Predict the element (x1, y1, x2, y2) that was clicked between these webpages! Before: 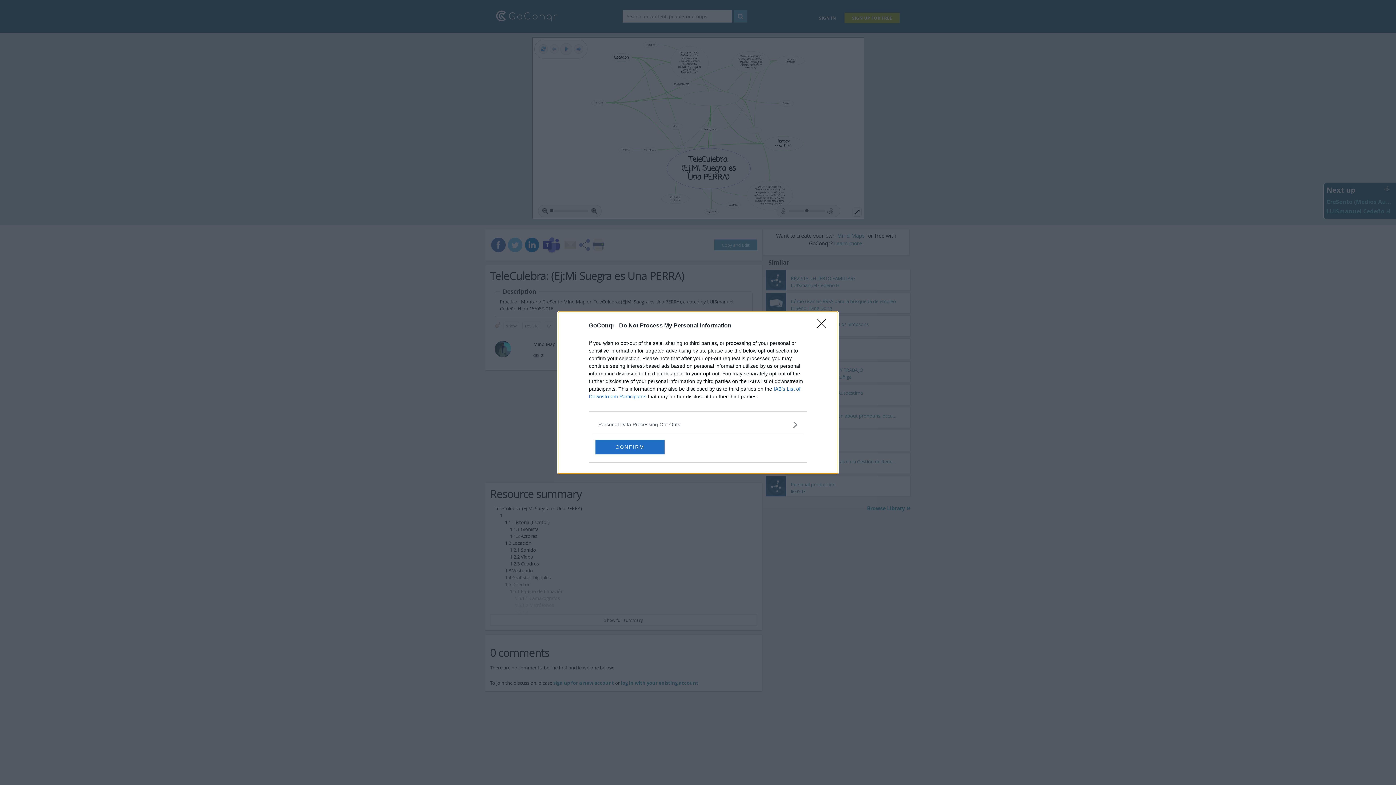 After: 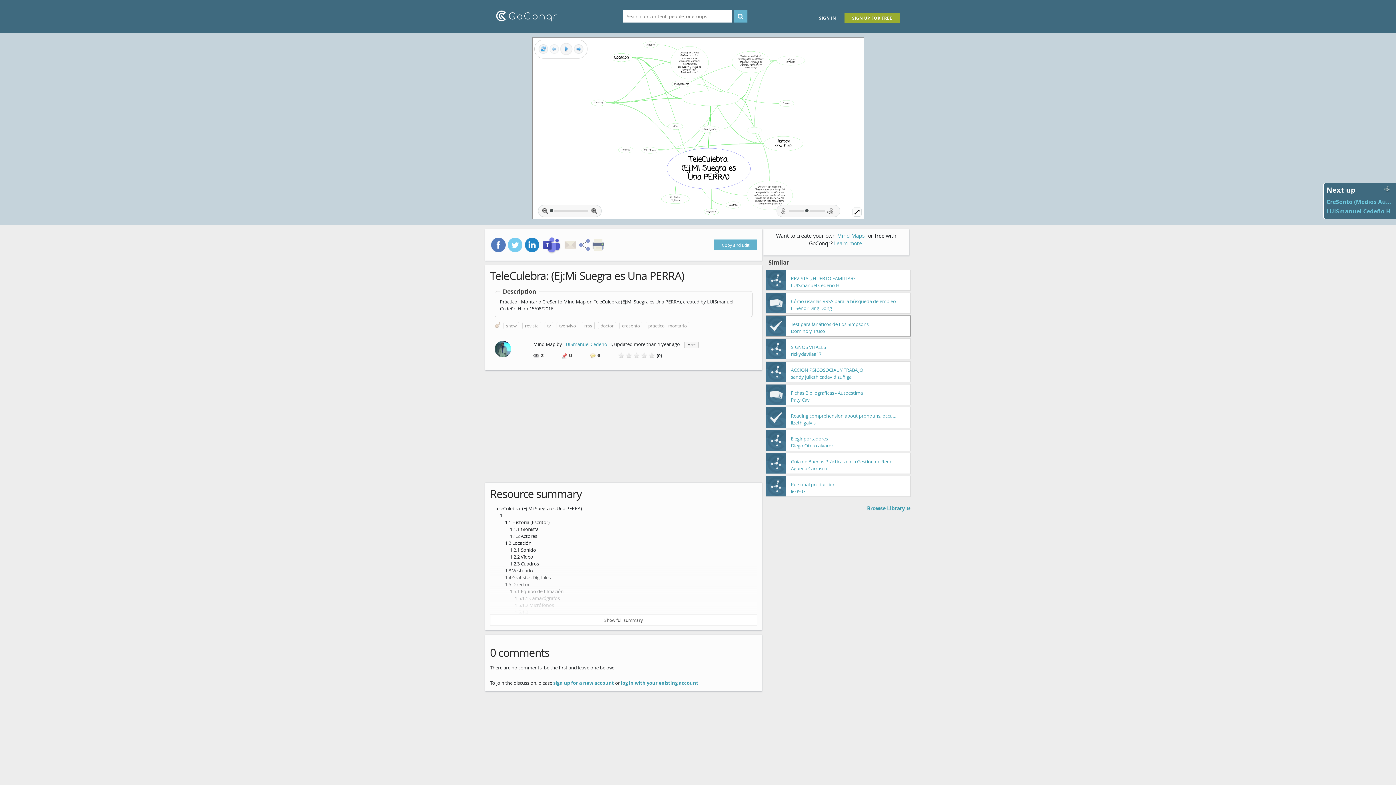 Action: label: Close bbox: (817, 319, 830, 332)